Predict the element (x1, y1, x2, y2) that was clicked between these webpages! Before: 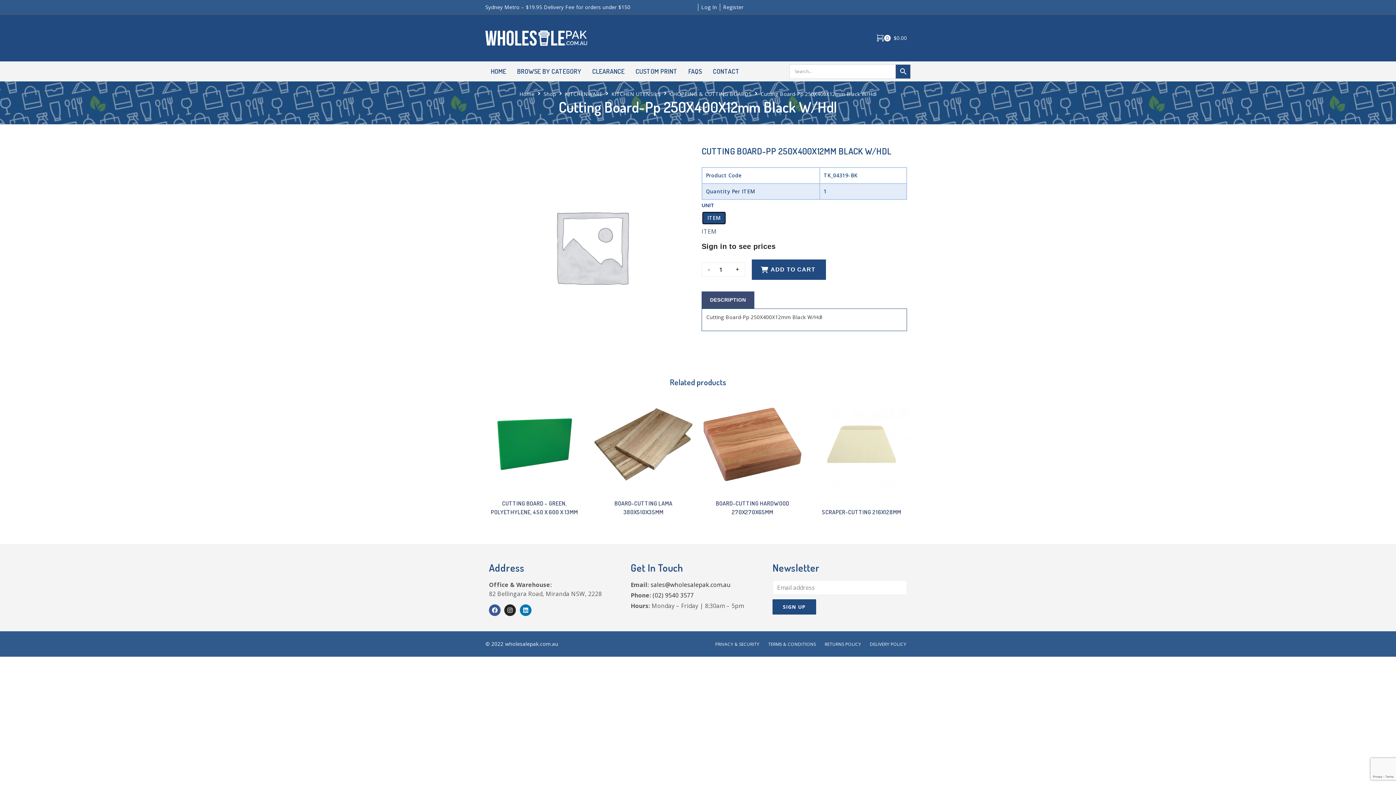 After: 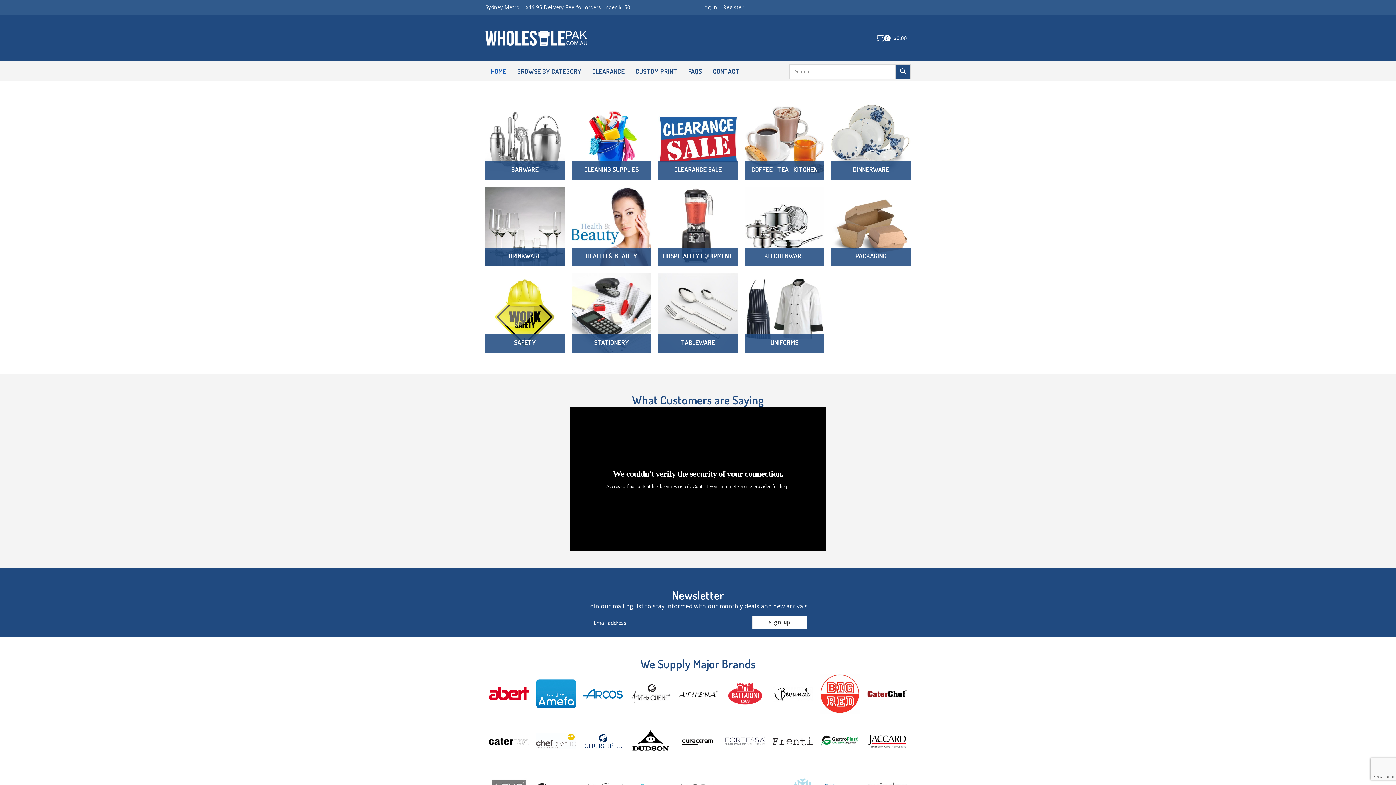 Action: bbox: (485, 64, 511, 78) label: HOME